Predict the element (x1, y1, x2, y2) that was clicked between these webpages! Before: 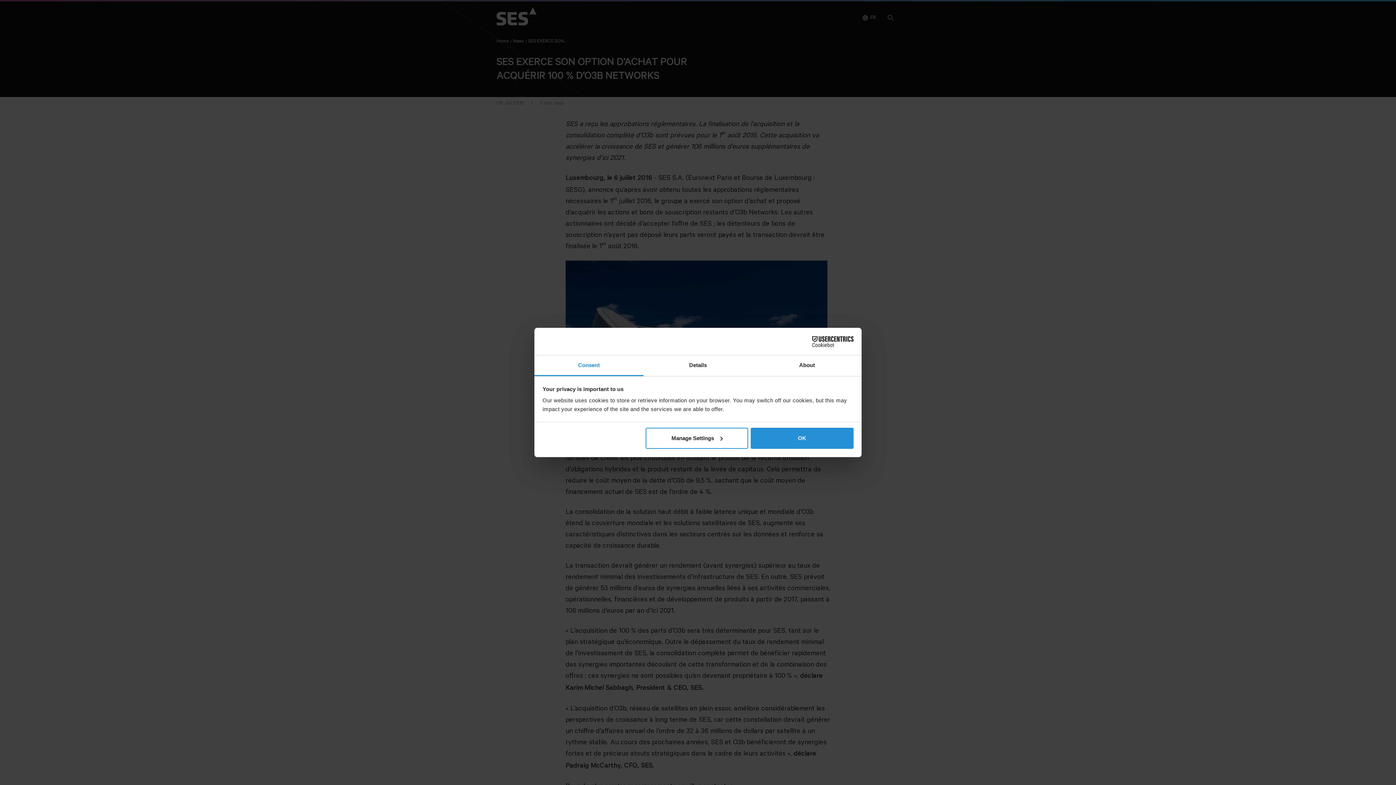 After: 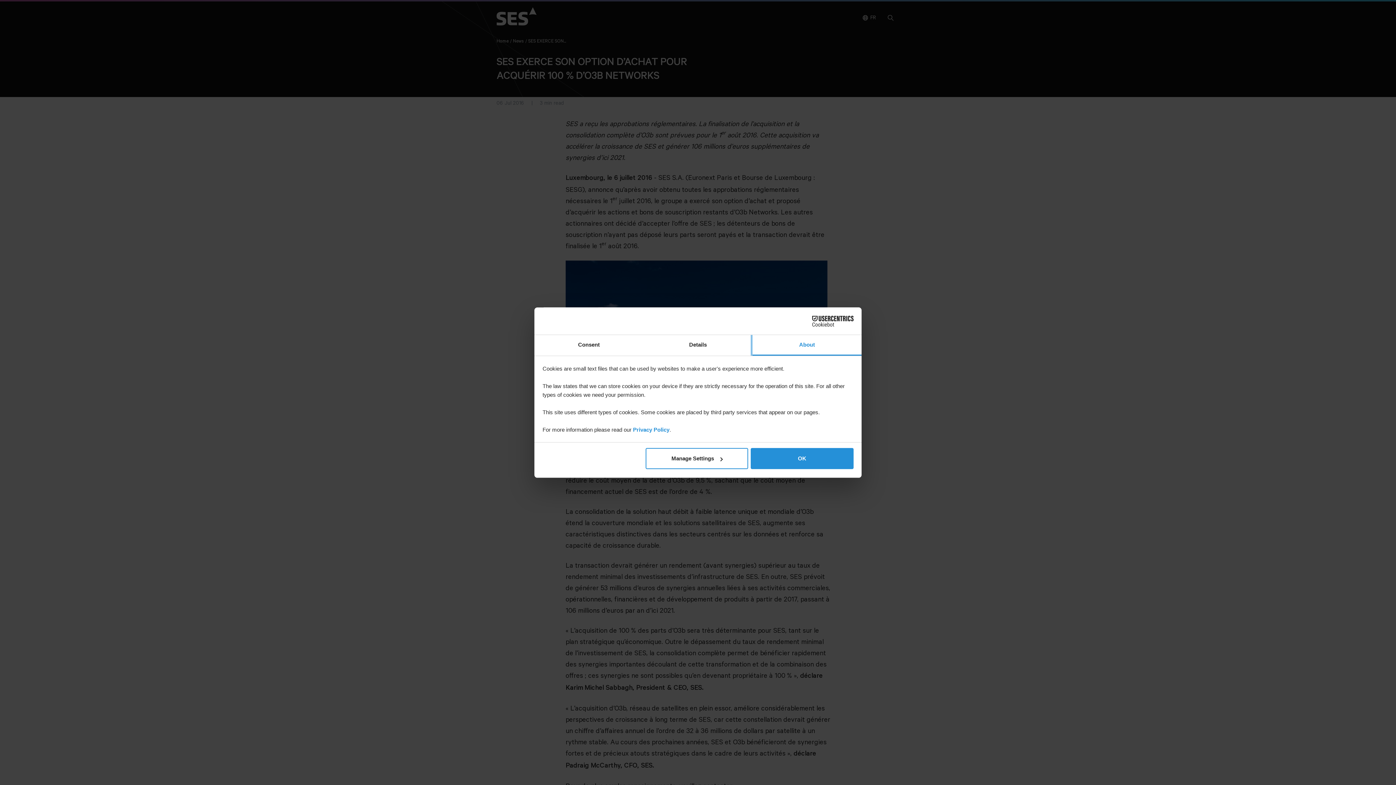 Action: bbox: (752, 355, 861, 376) label: About